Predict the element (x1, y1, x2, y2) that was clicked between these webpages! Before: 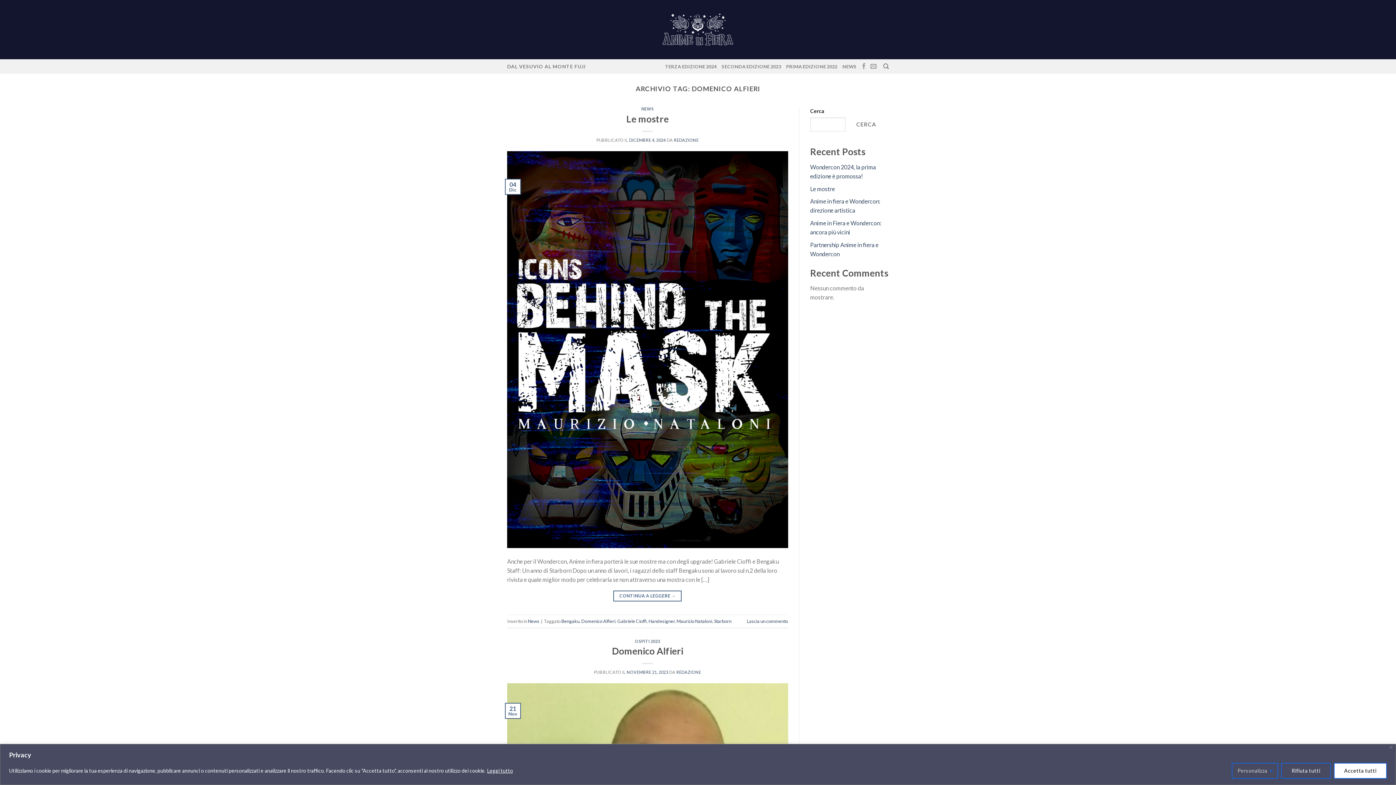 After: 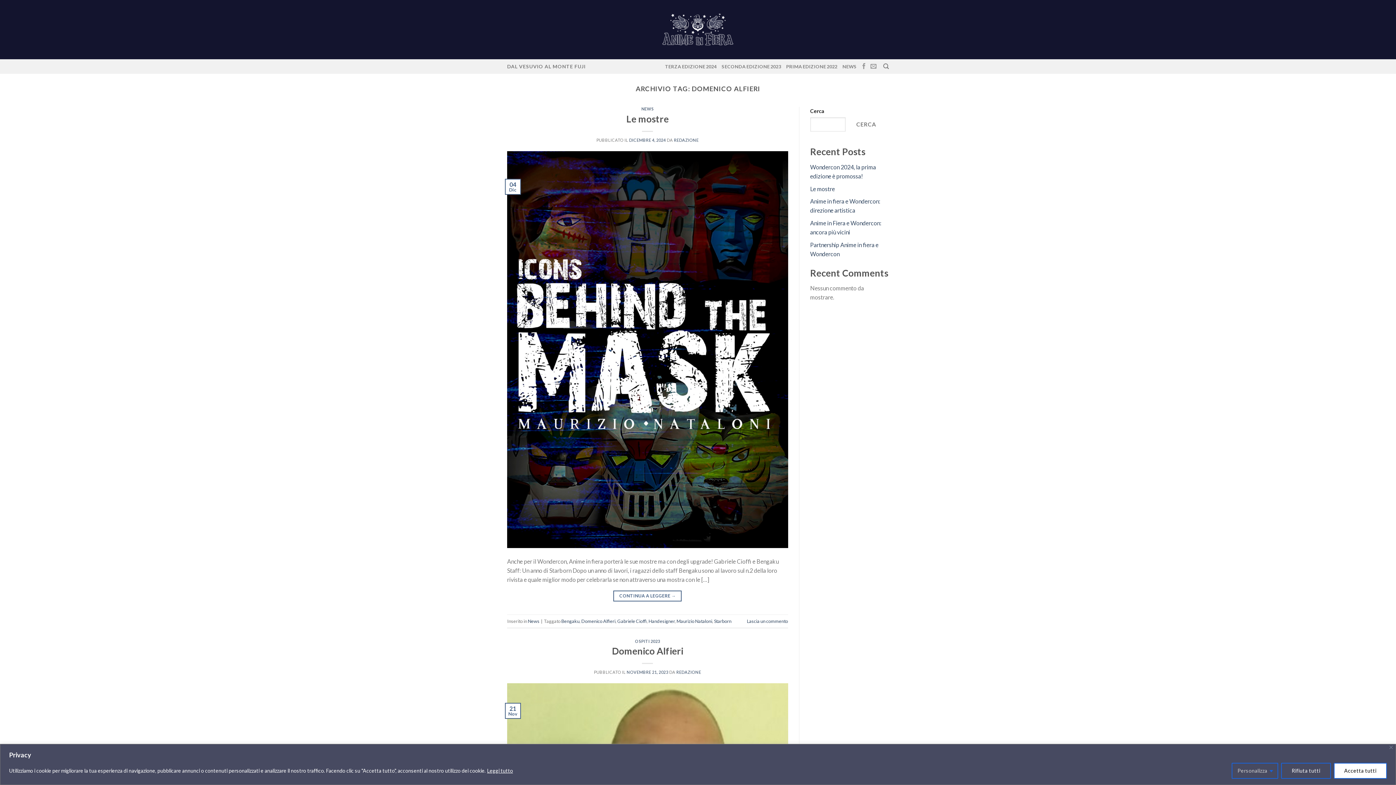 Action: label: Leggi tutto bbox: (486, 767, 513, 774)